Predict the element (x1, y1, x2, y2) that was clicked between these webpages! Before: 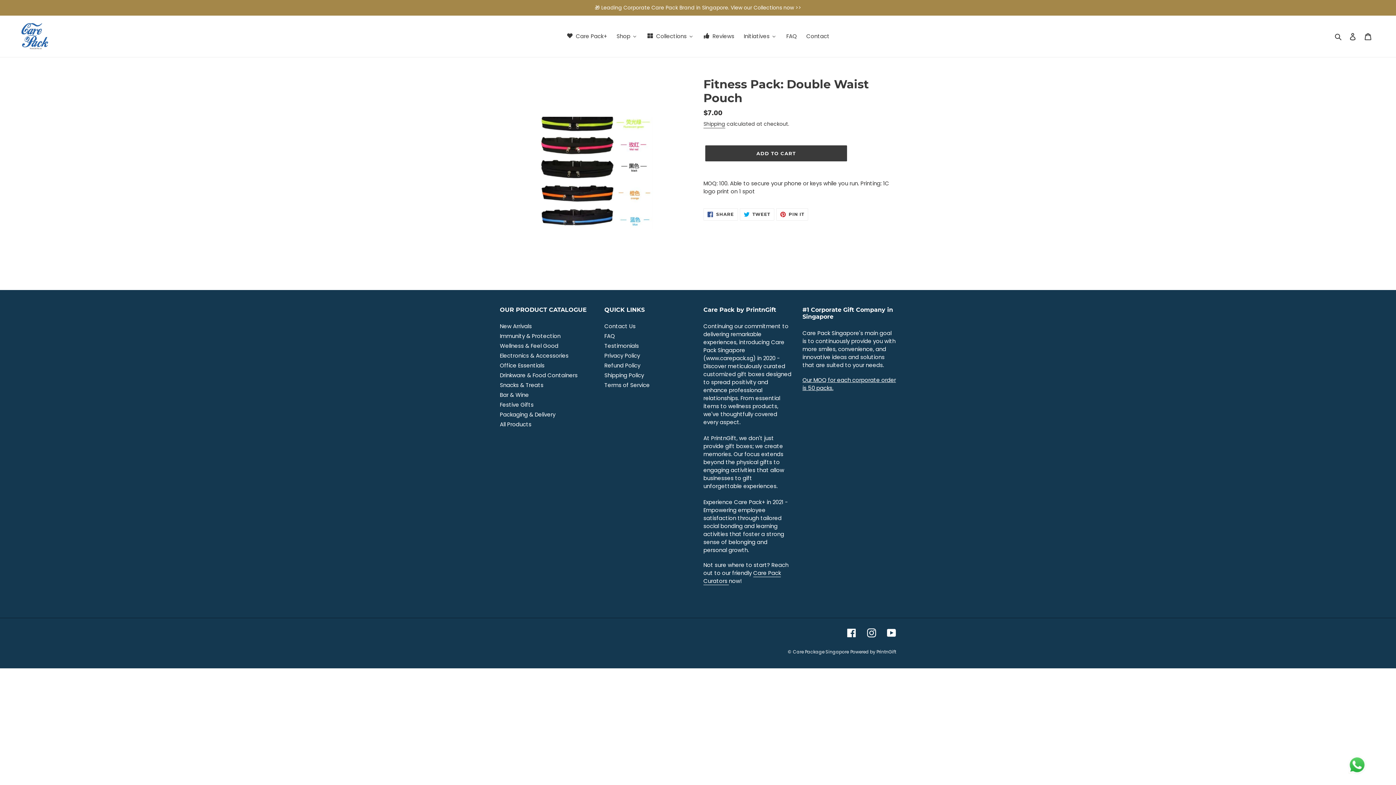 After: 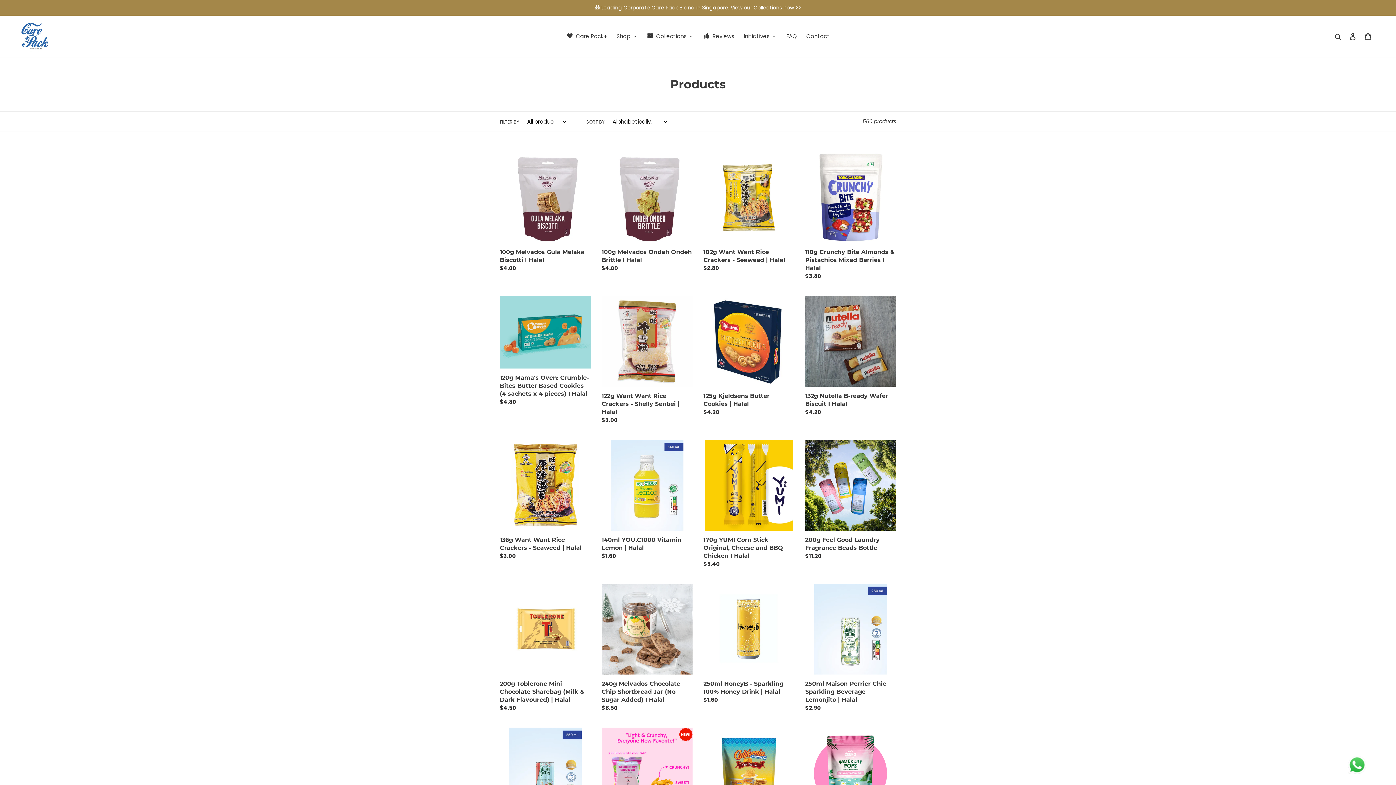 Action: label: All Products bbox: (500, 420, 531, 428)